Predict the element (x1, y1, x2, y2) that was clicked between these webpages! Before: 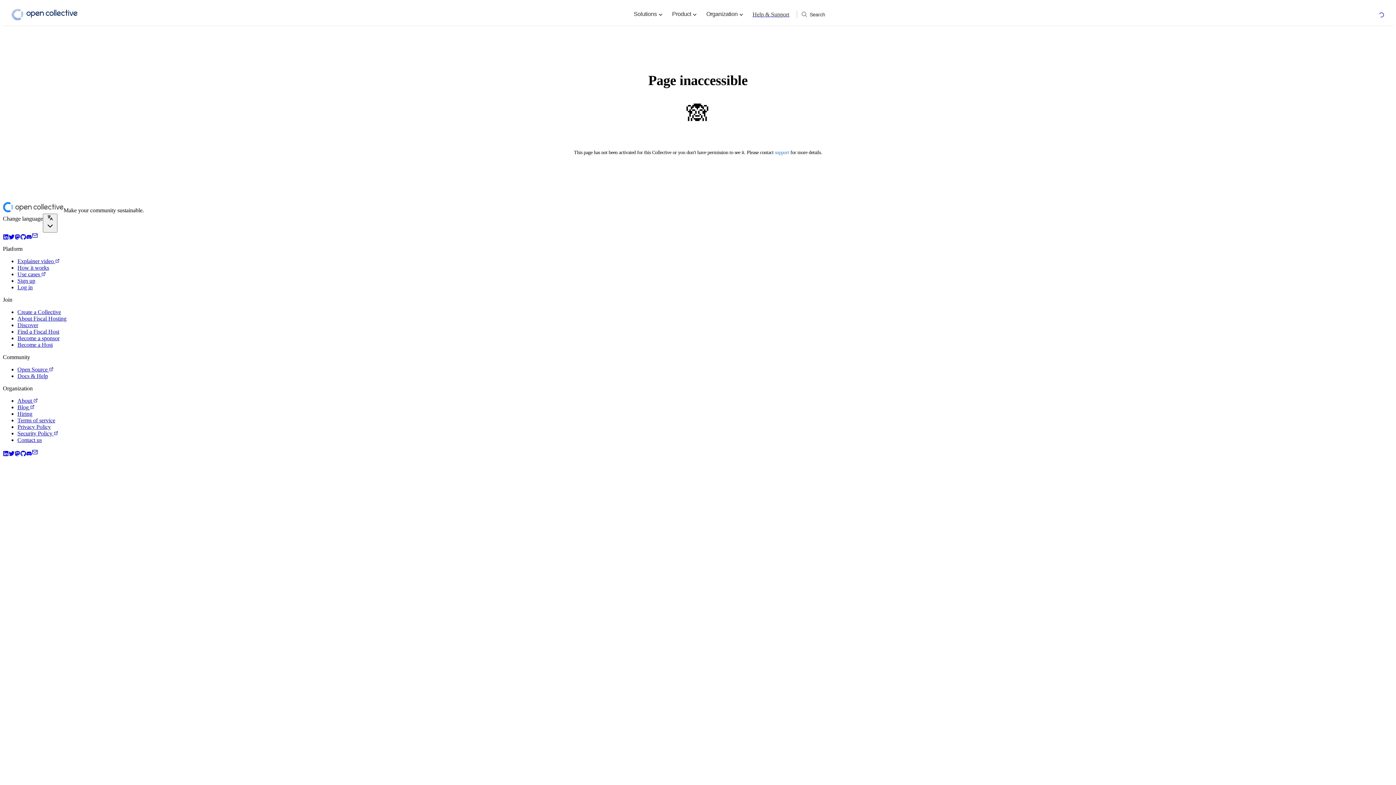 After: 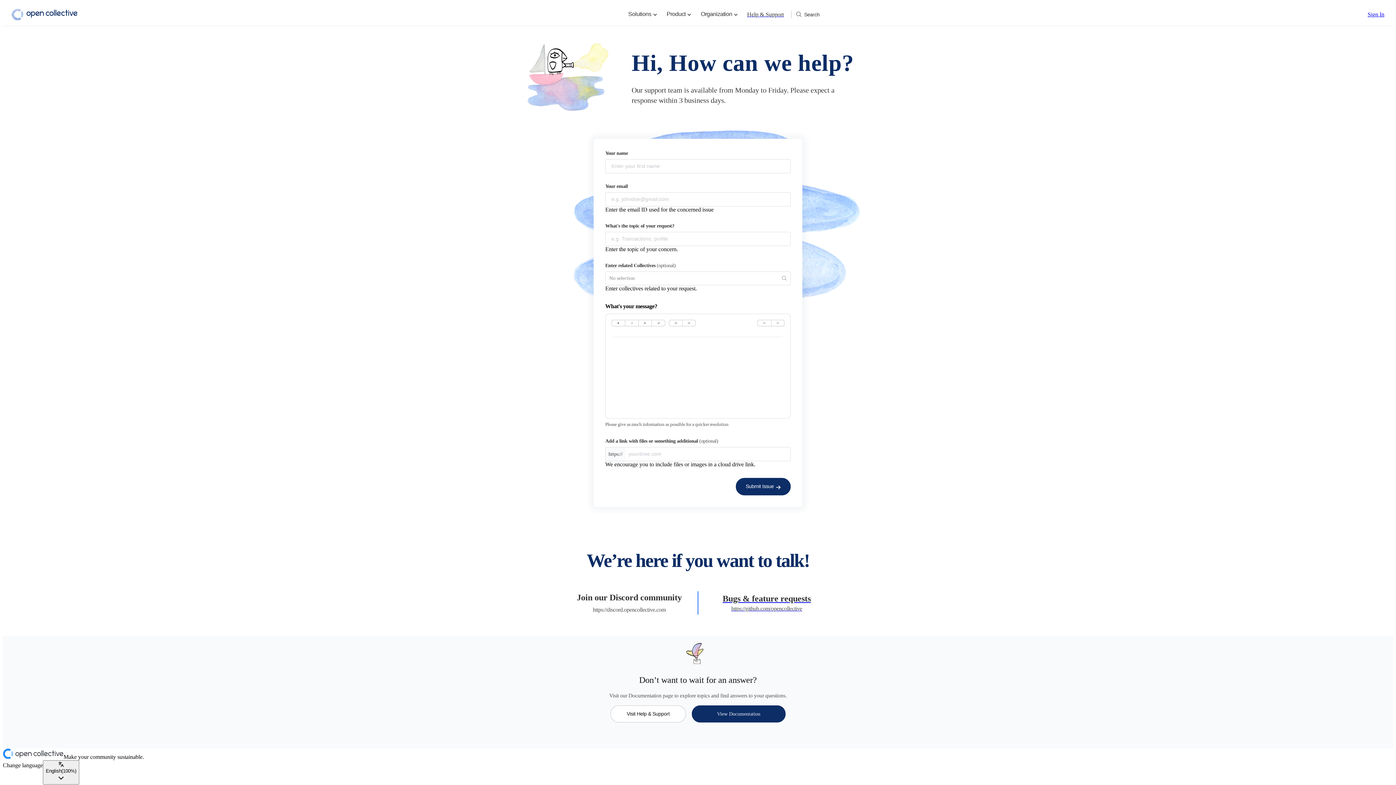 Action: bbox: (32, 450, 37, 456) label: Contact Open Collective